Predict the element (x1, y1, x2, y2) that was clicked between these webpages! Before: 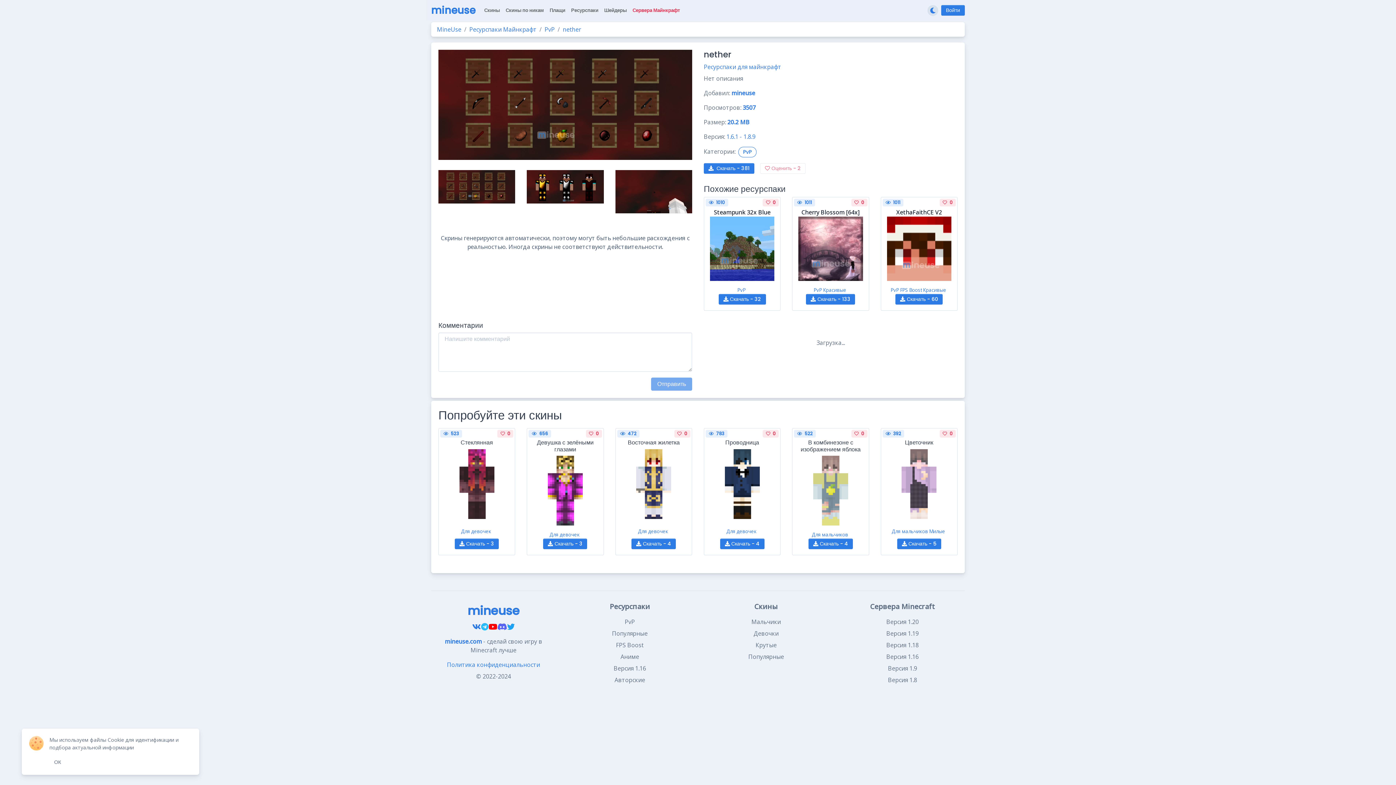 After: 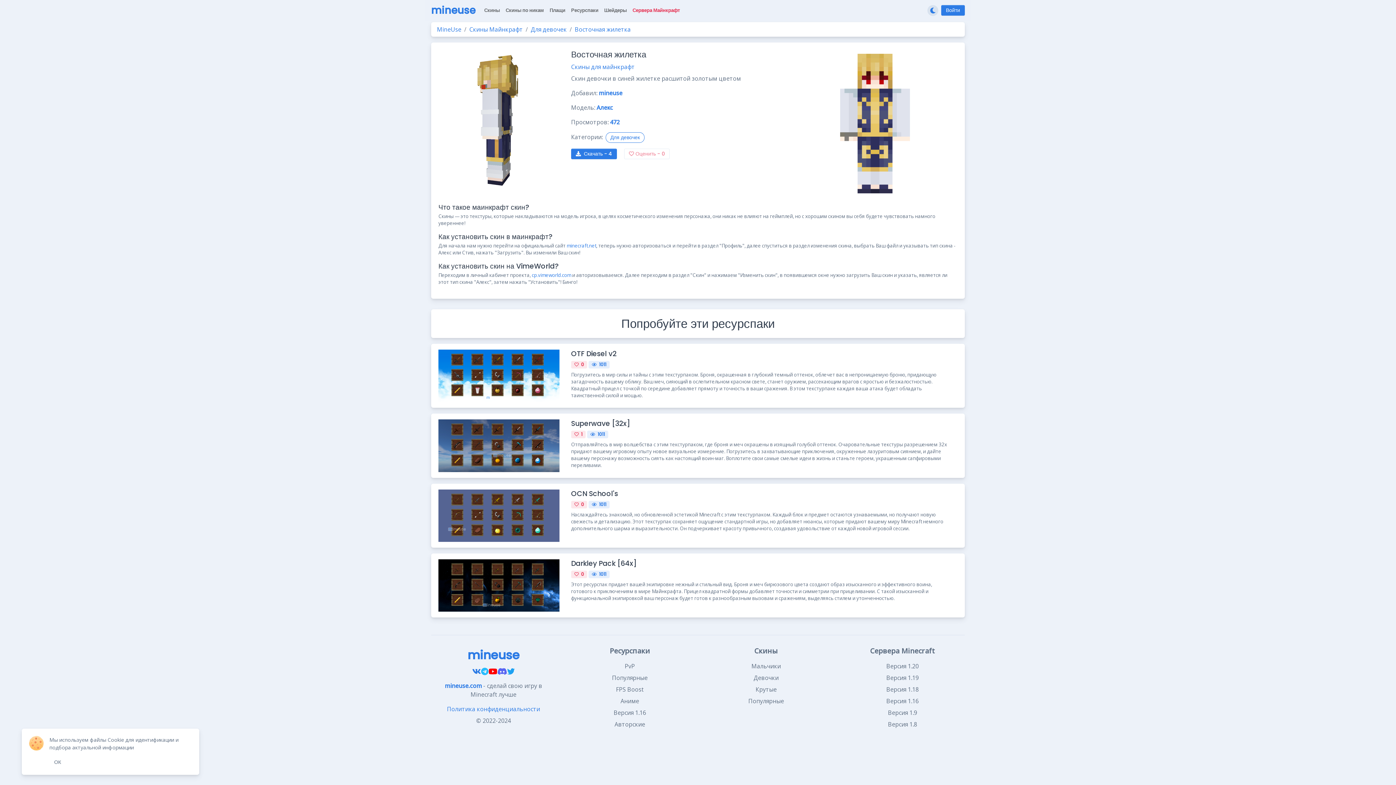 Action: bbox: (621, 439, 686, 519) label: Восточная жилетка